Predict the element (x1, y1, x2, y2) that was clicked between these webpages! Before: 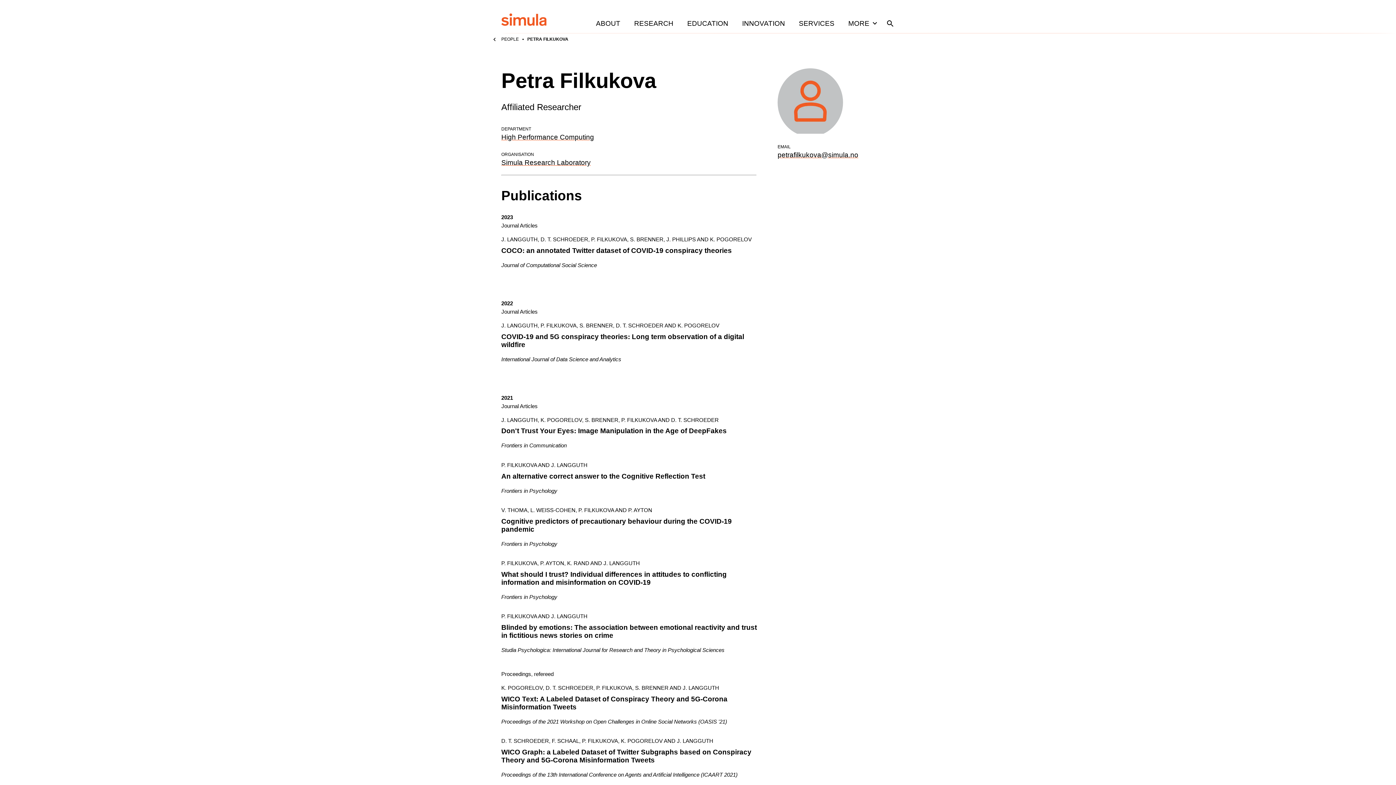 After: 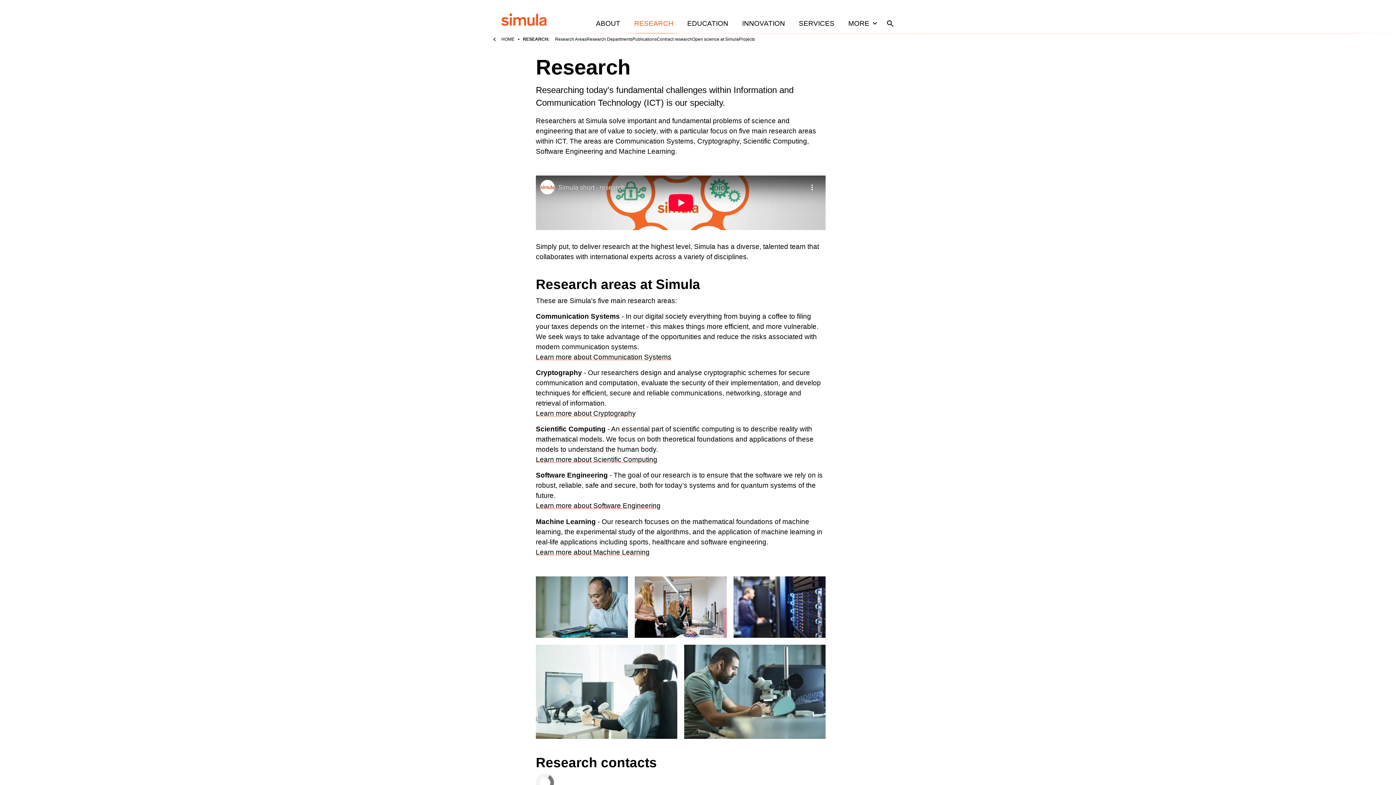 Action: bbox: (627, 13, 680, 33) label: RESEARCH